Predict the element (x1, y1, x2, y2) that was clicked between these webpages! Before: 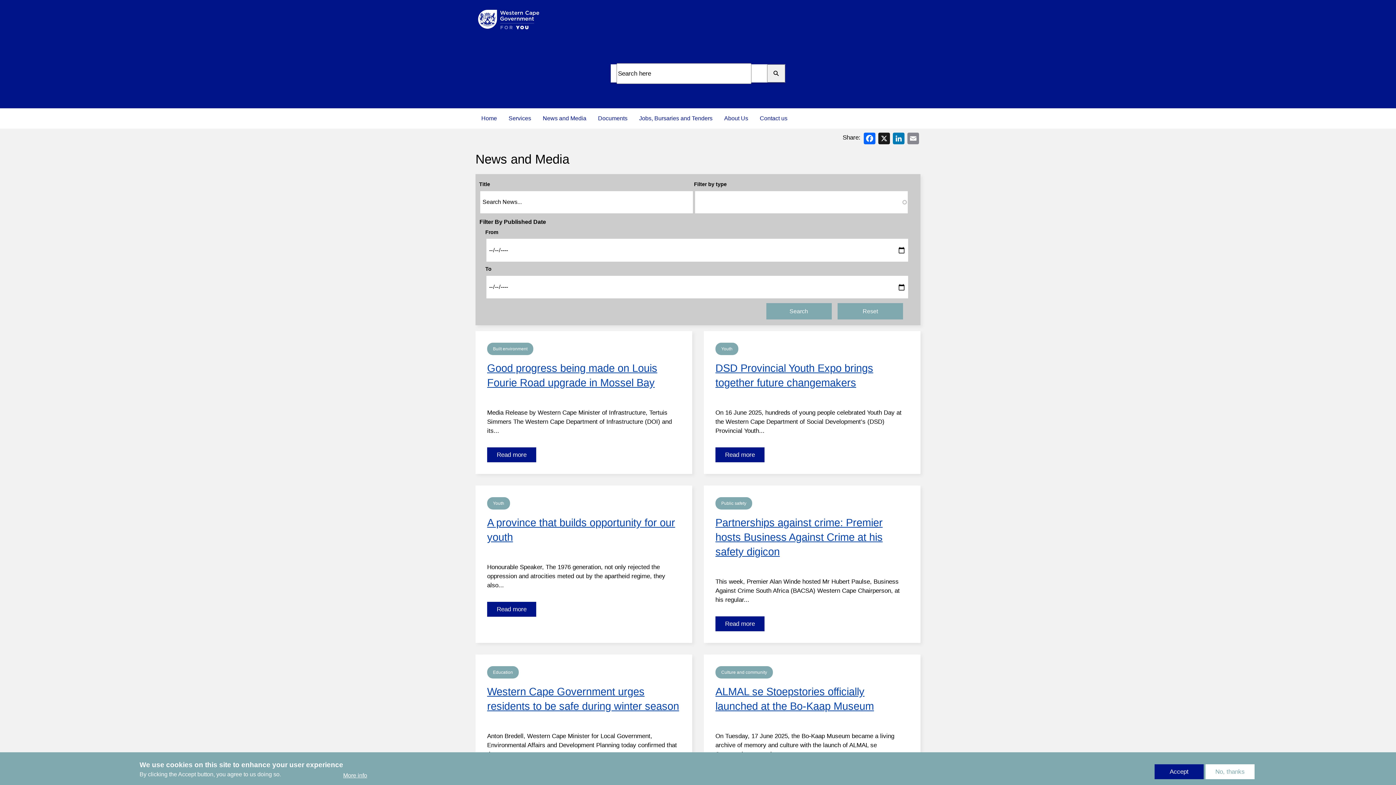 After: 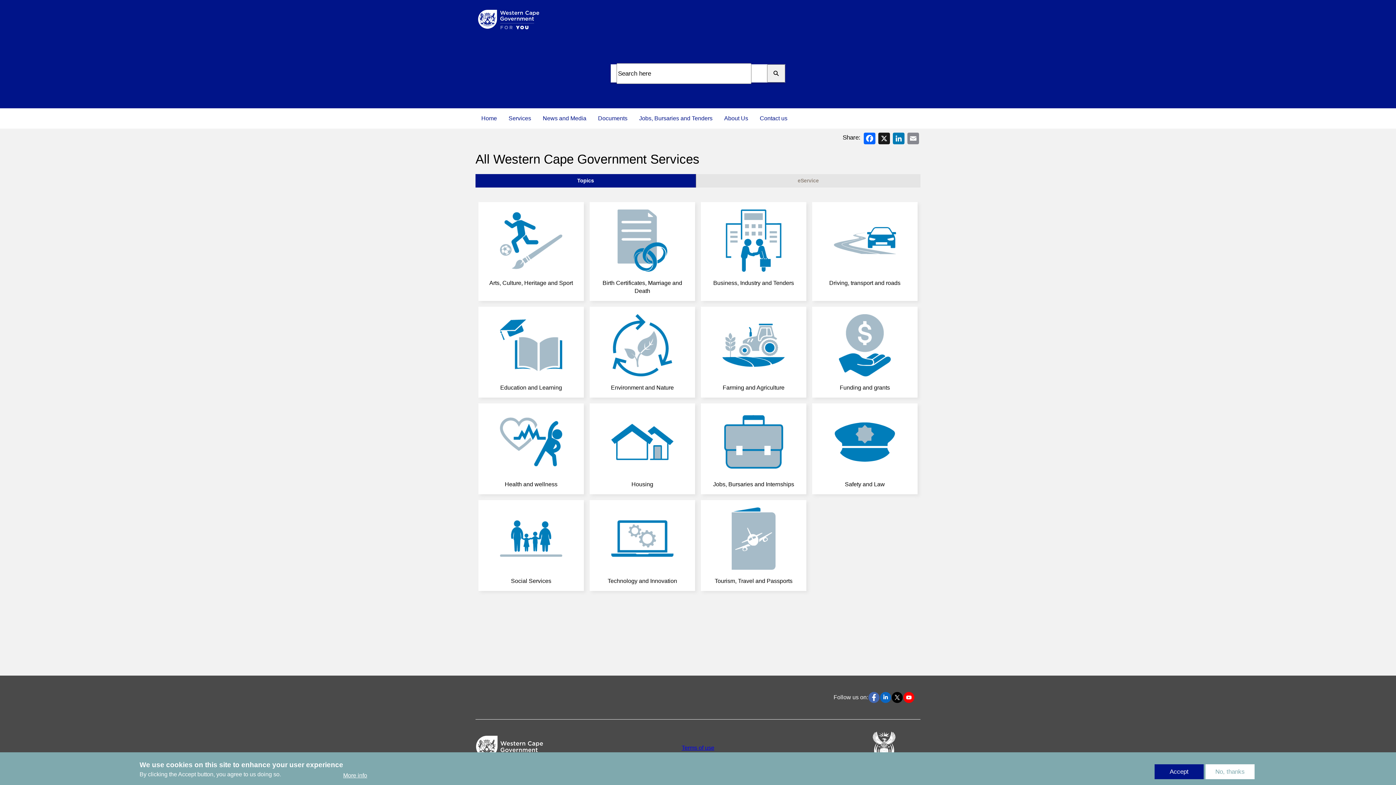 Action: bbox: (502, 108, 537, 128) label: Services